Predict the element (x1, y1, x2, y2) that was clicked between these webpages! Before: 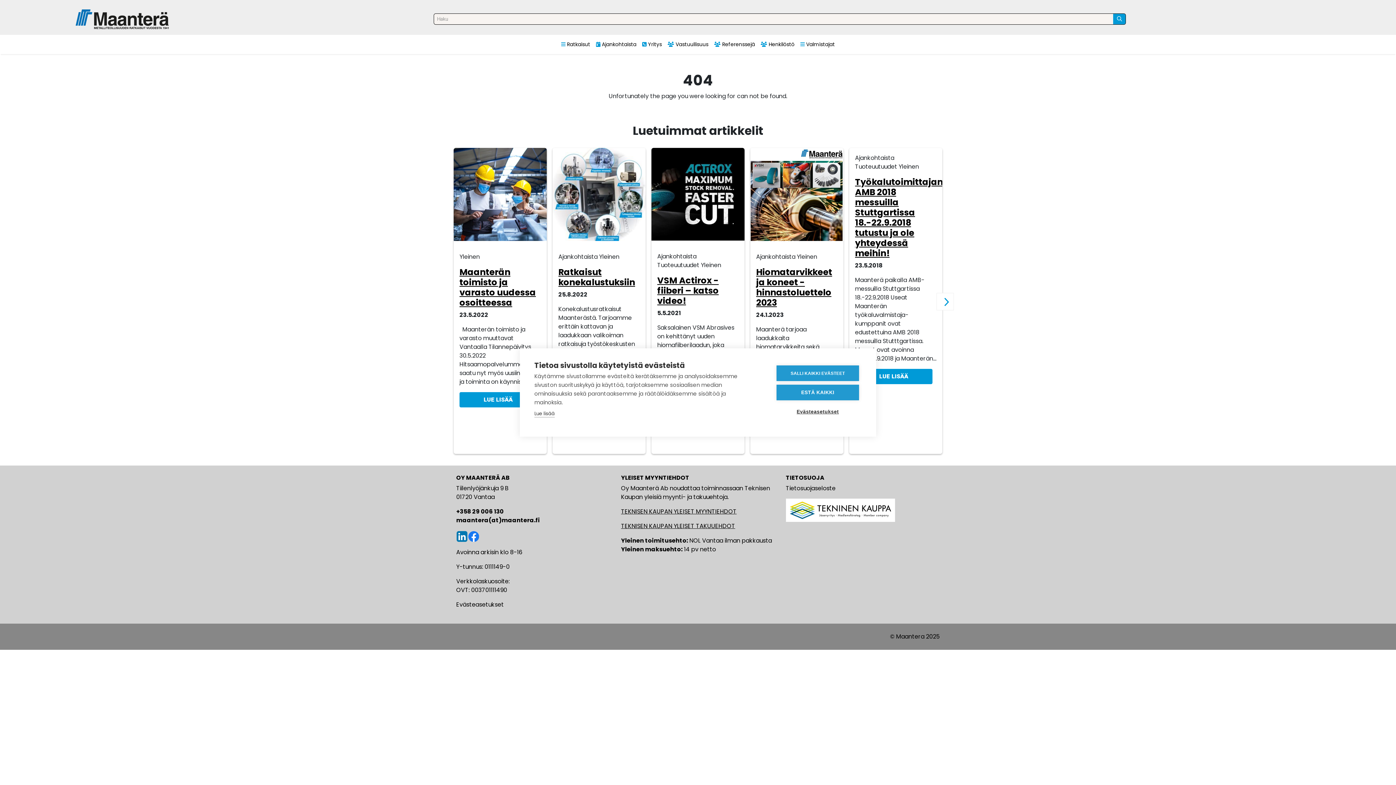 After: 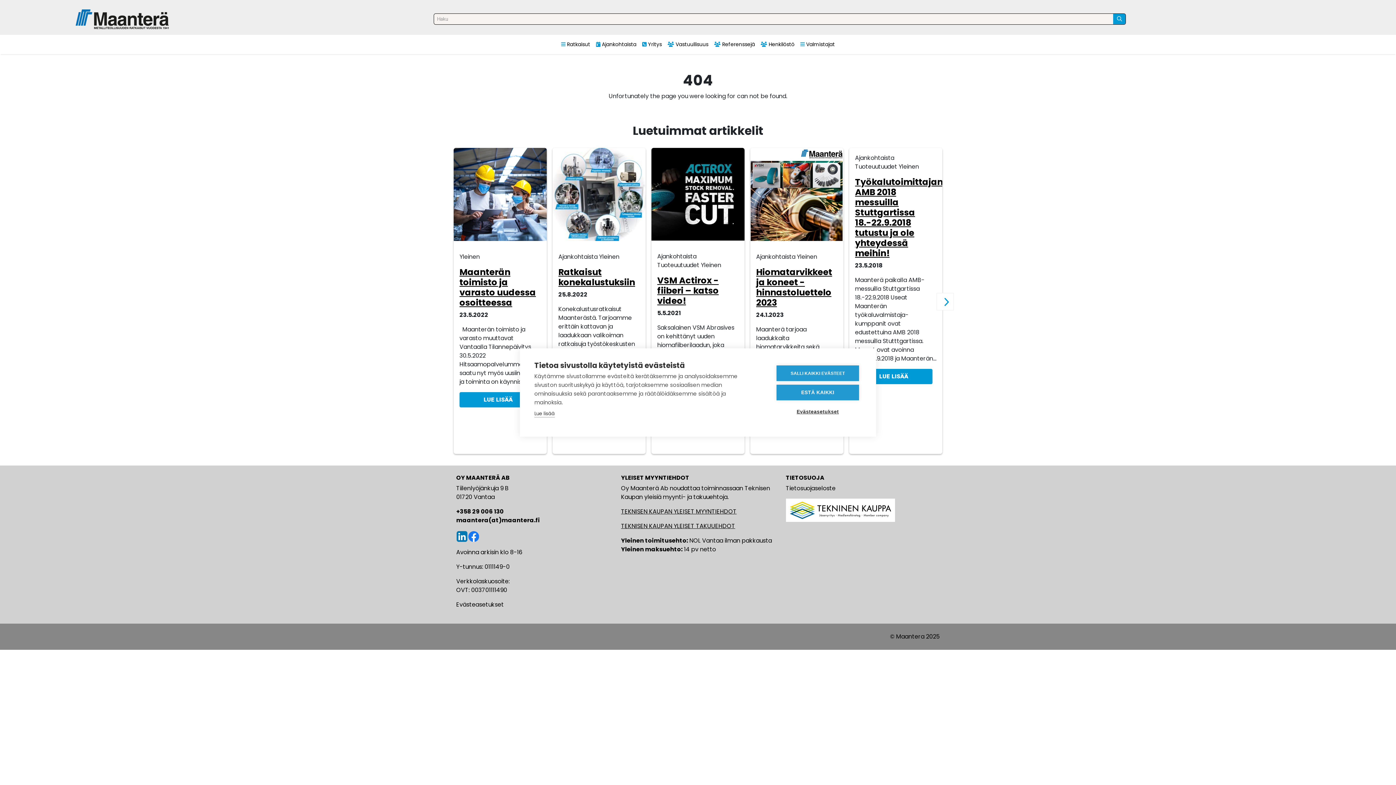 Action: label: TEKNISEN KAUPAN YLEISET MYYNTIEHDOT bbox: (621, 507, 736, 515)